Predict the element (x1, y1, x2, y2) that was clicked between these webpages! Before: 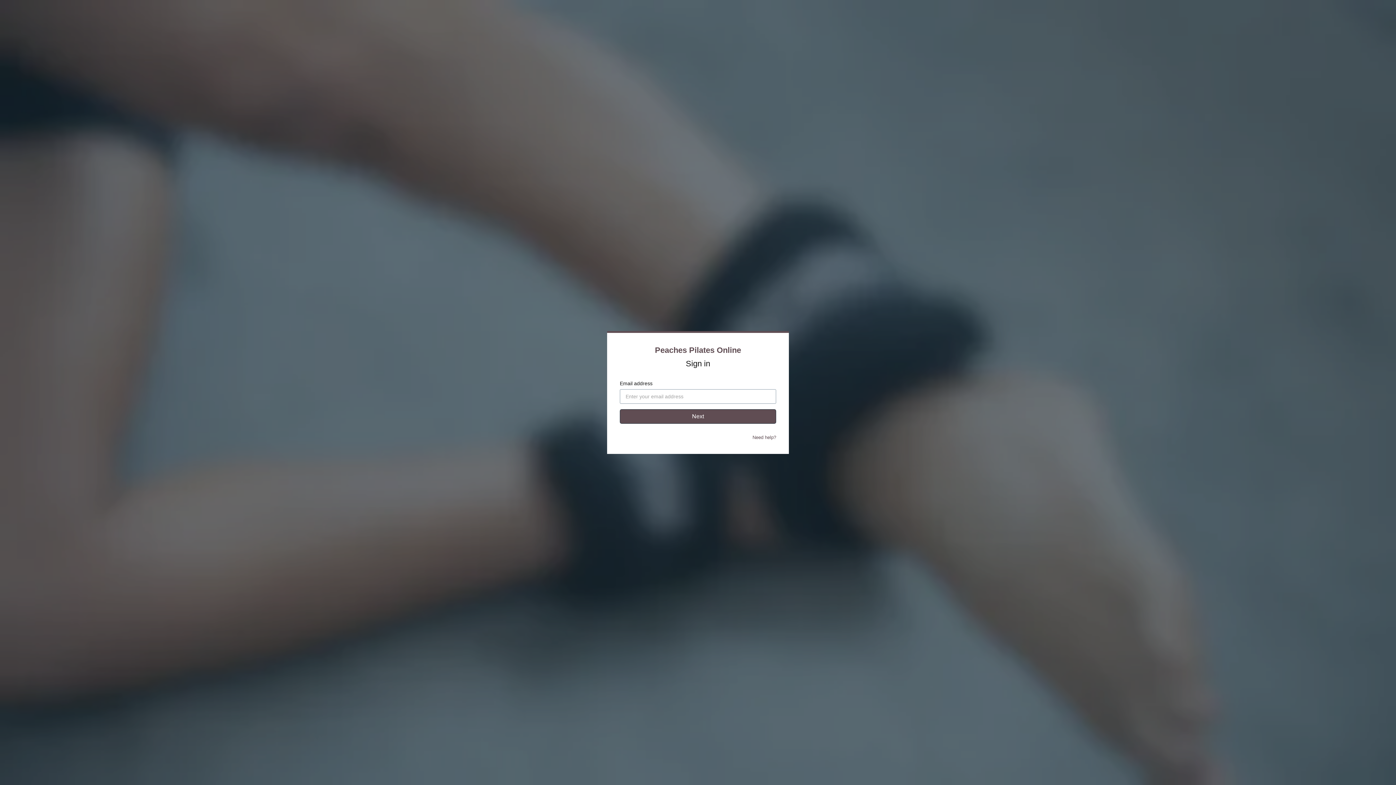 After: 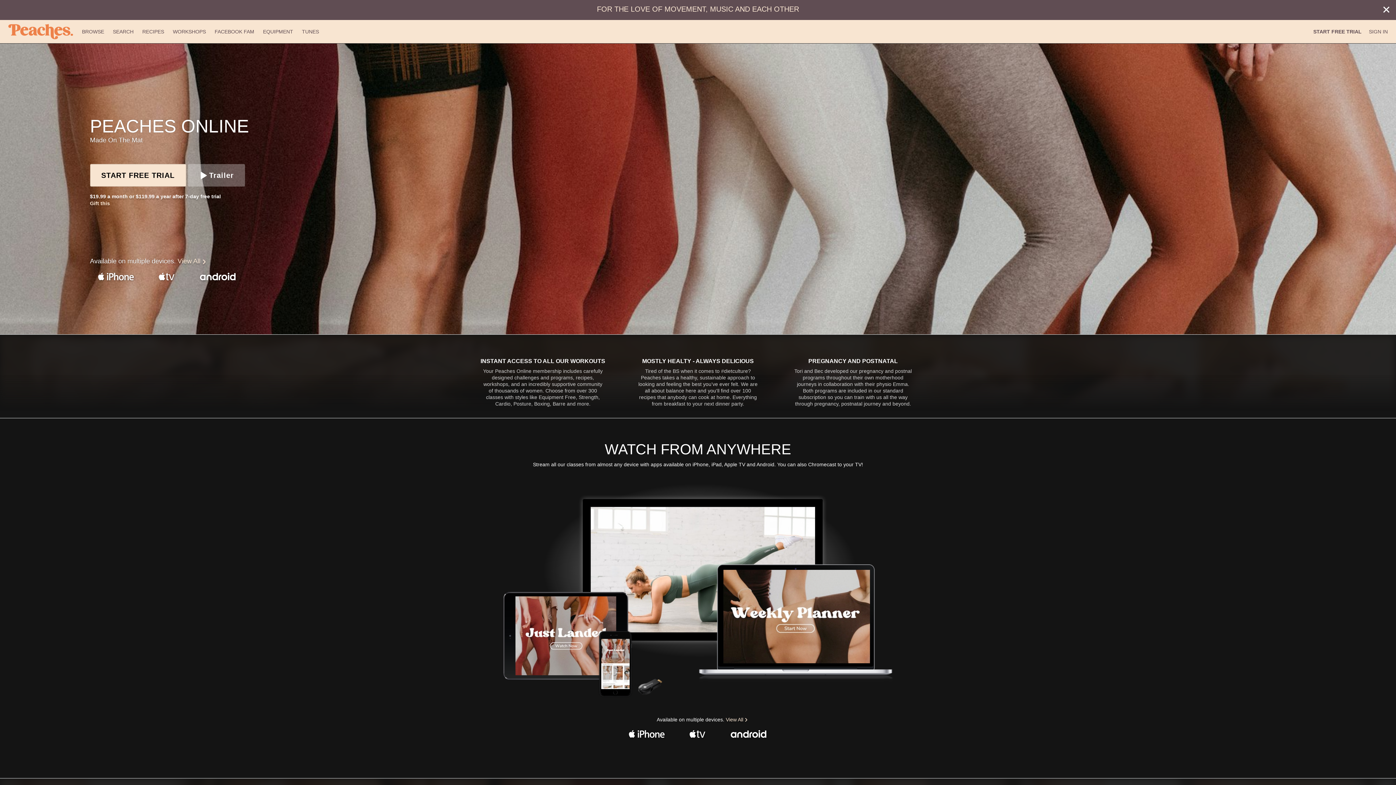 Action: label: Peaches Pilates Online bbox: (655, 345, 741, 354)